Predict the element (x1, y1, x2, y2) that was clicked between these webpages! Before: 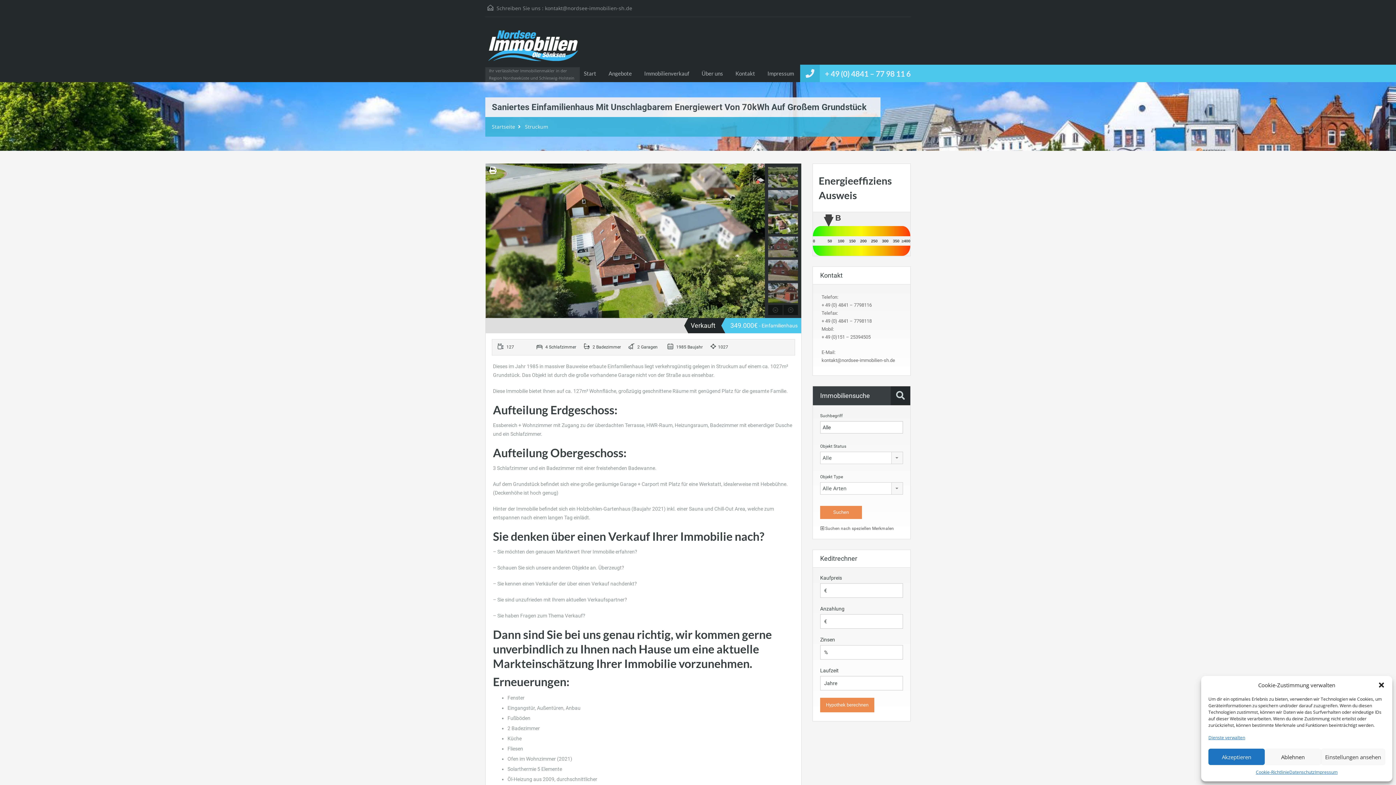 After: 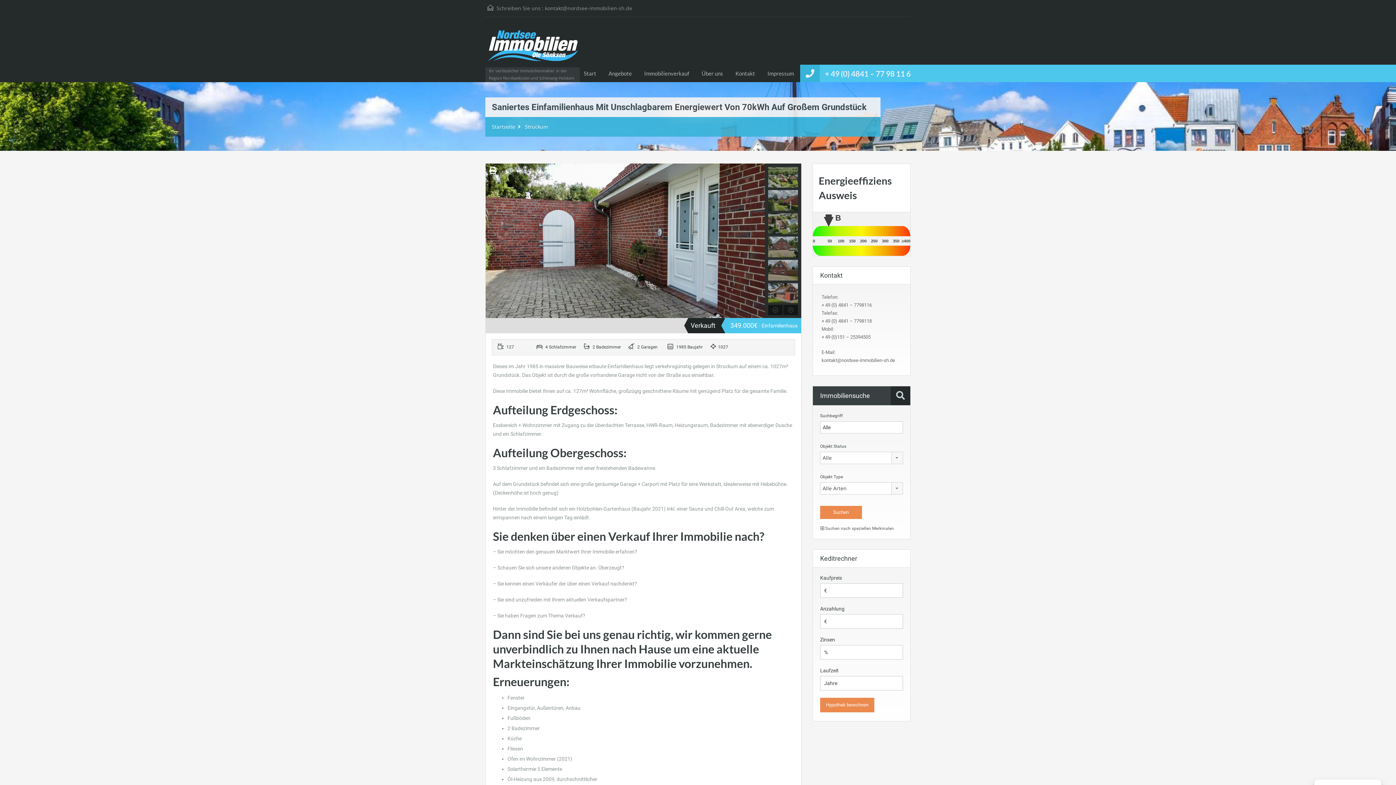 Action: bbox: (1378, 681, 1385, 689) label: Dialog schließen